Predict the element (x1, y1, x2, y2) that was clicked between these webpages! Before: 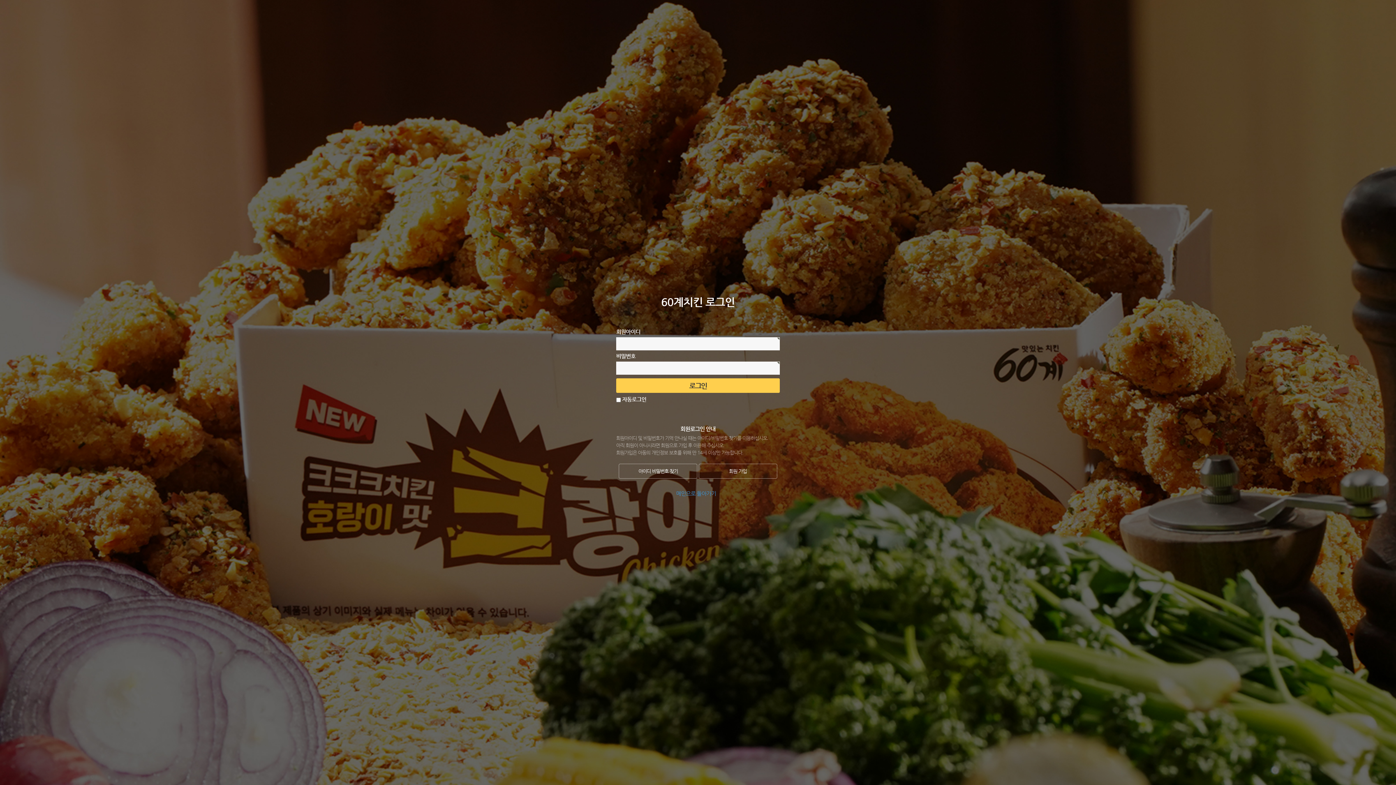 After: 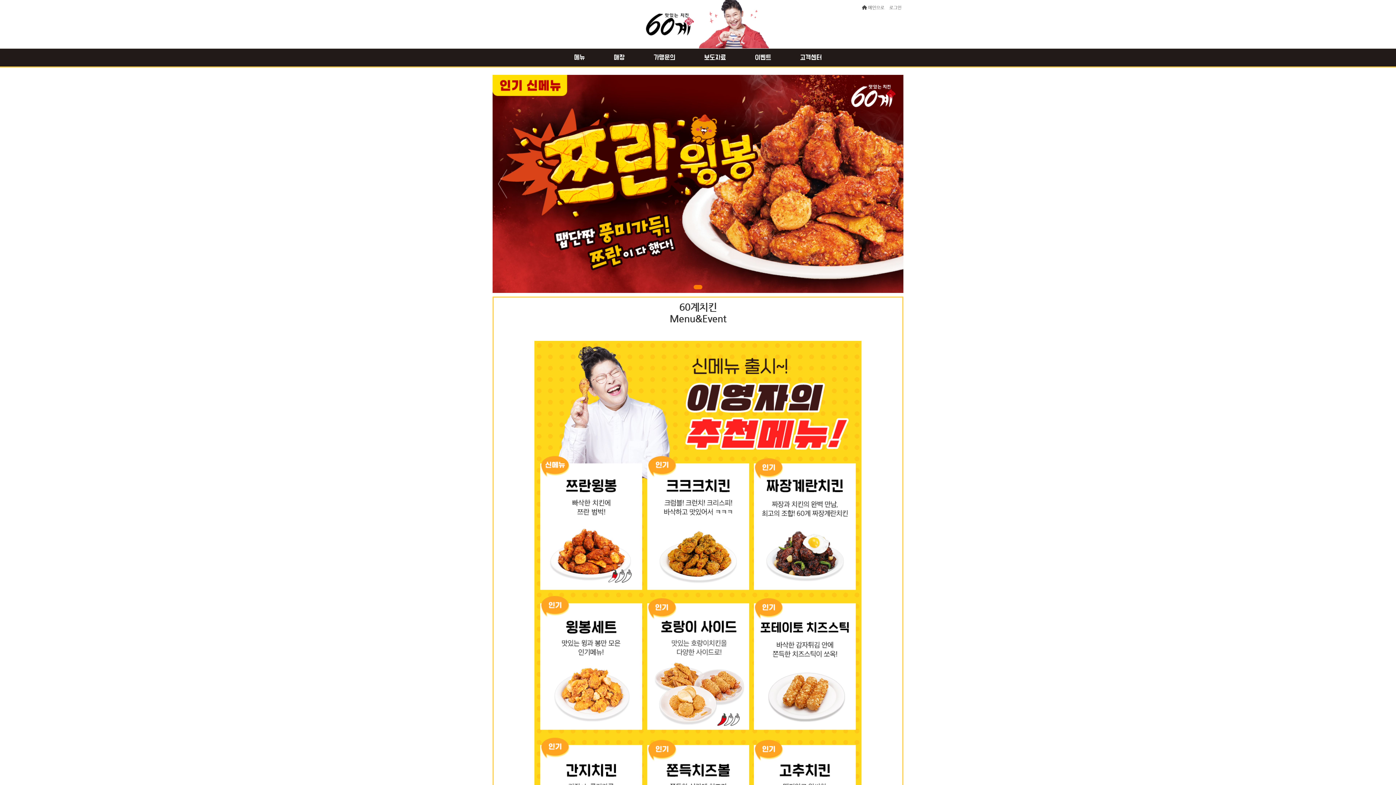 Action: label: 메인으로 돌아가기 bbox: (676, 489, 719, 497)